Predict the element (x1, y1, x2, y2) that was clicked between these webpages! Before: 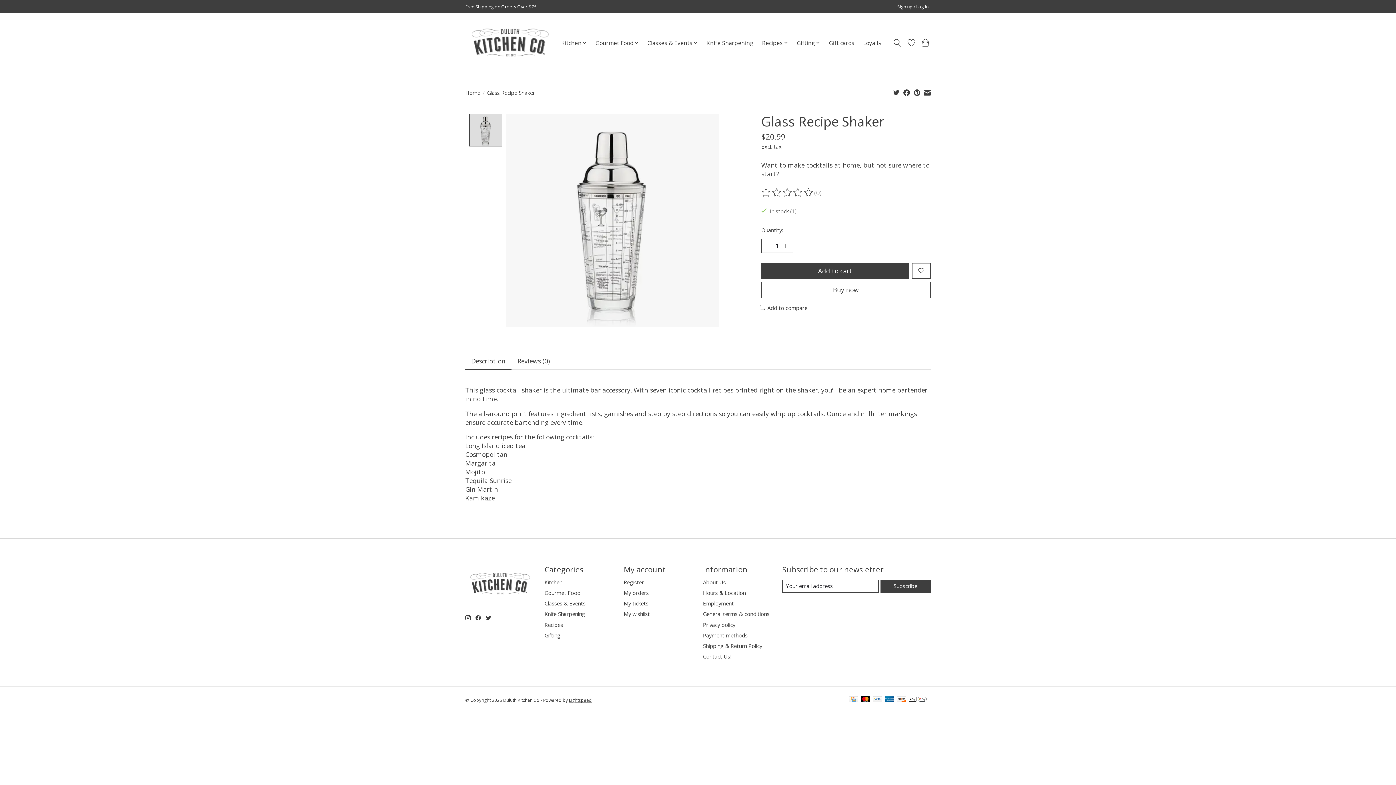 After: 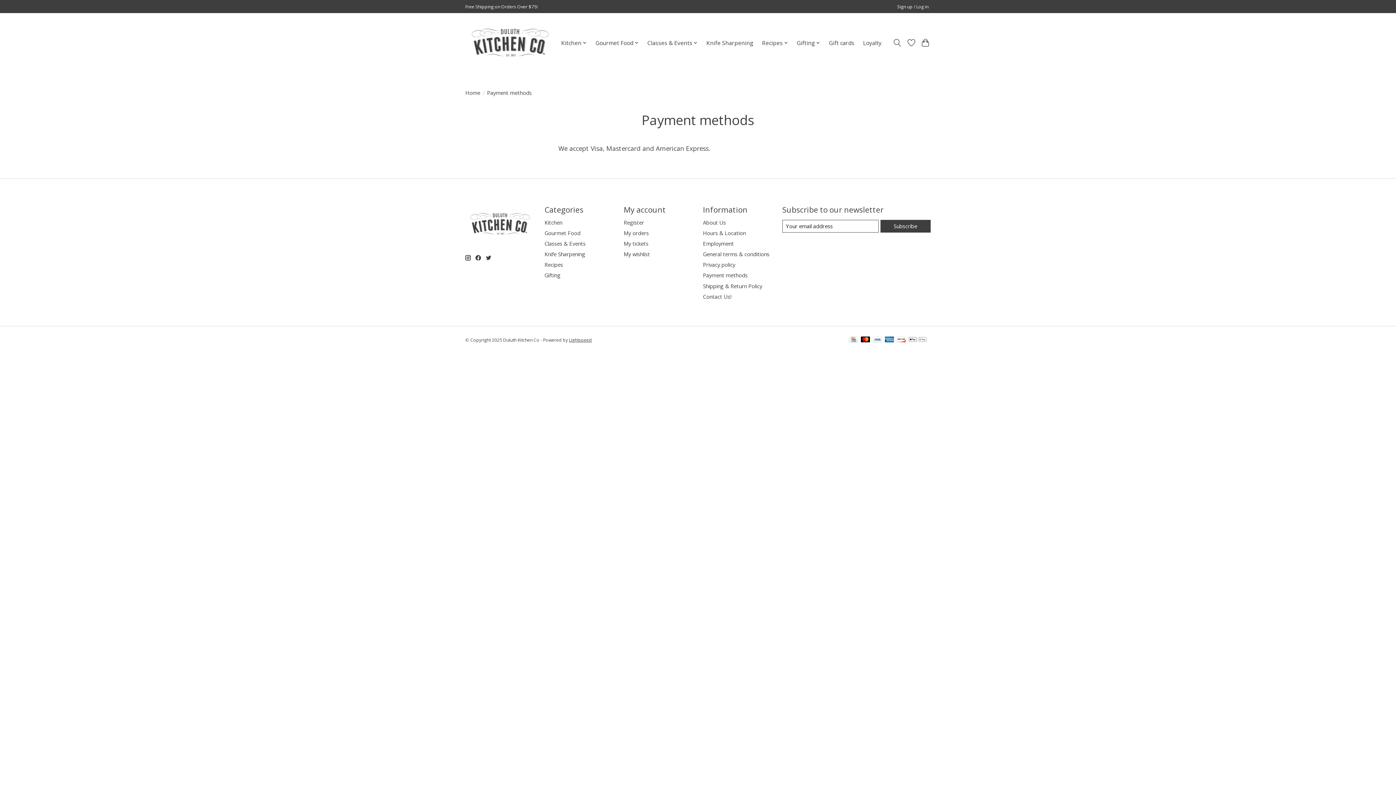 Action: bbox: (849, 696, 858, 704)